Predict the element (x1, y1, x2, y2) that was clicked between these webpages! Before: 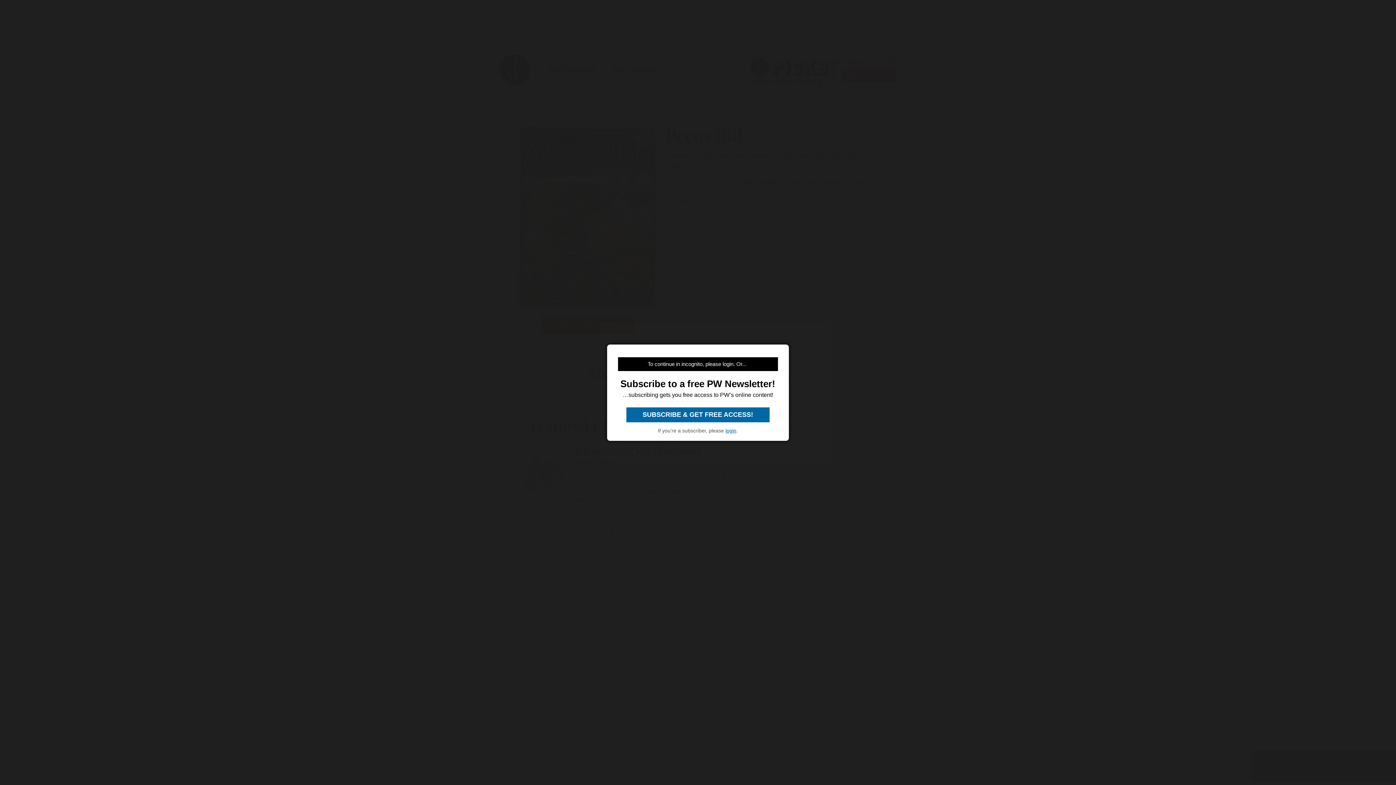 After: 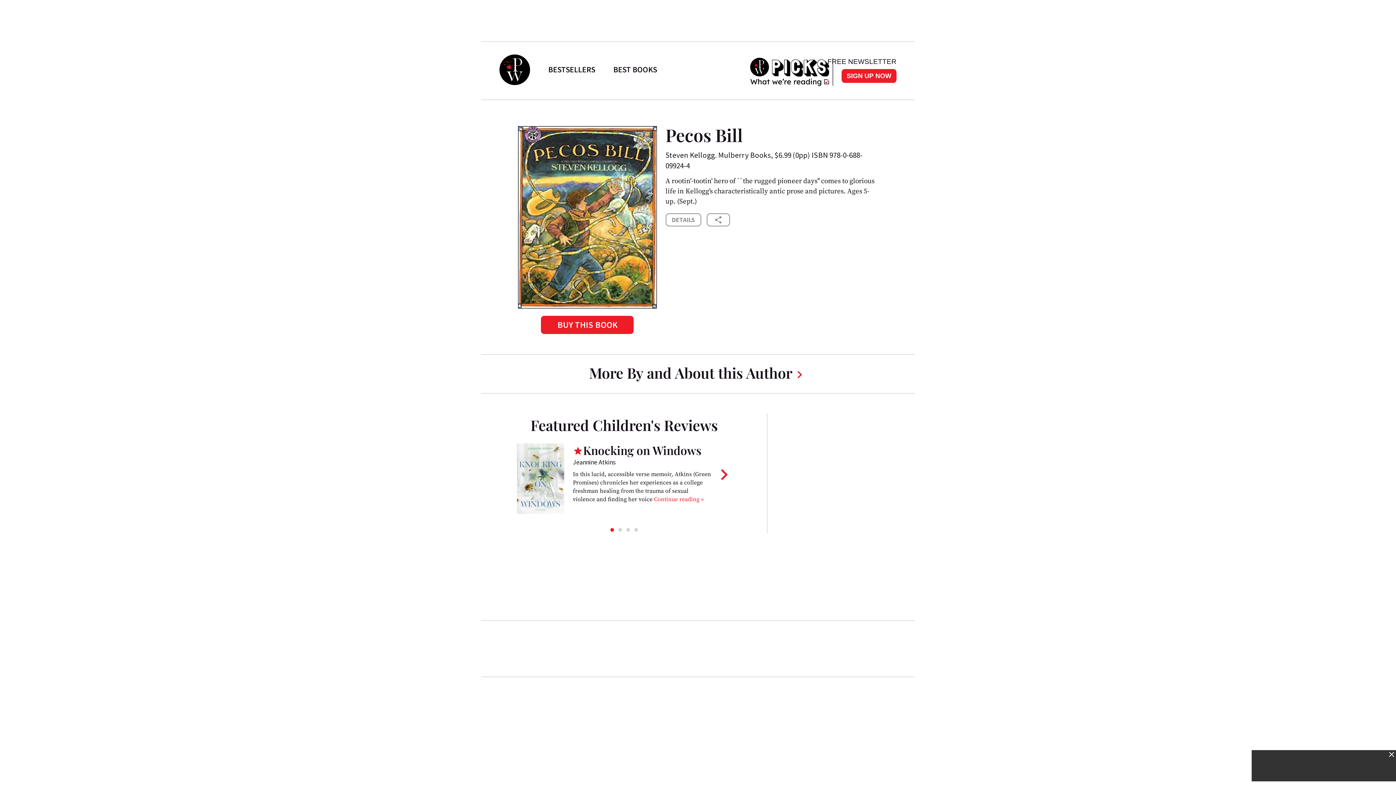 Action: bbox: (725, 427, 736, 433) label: login